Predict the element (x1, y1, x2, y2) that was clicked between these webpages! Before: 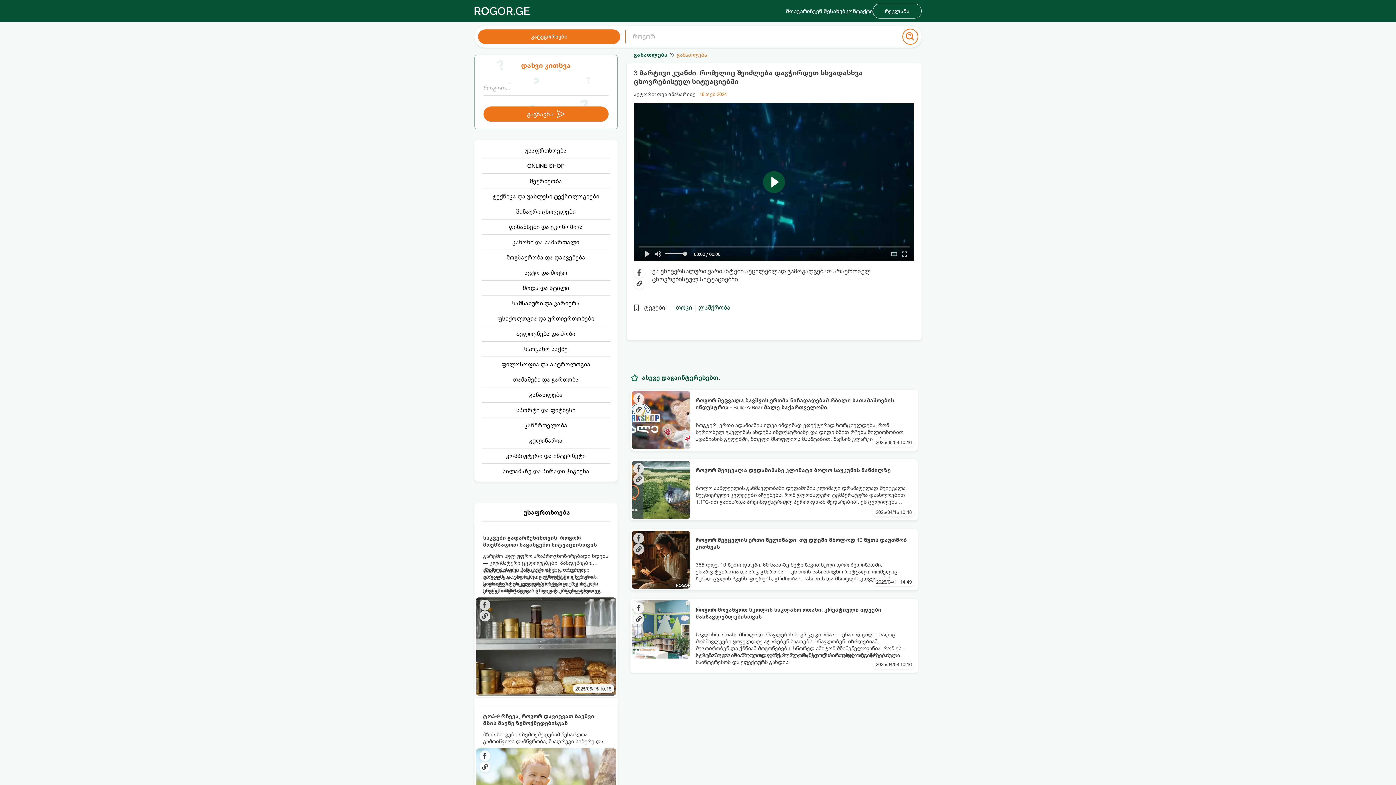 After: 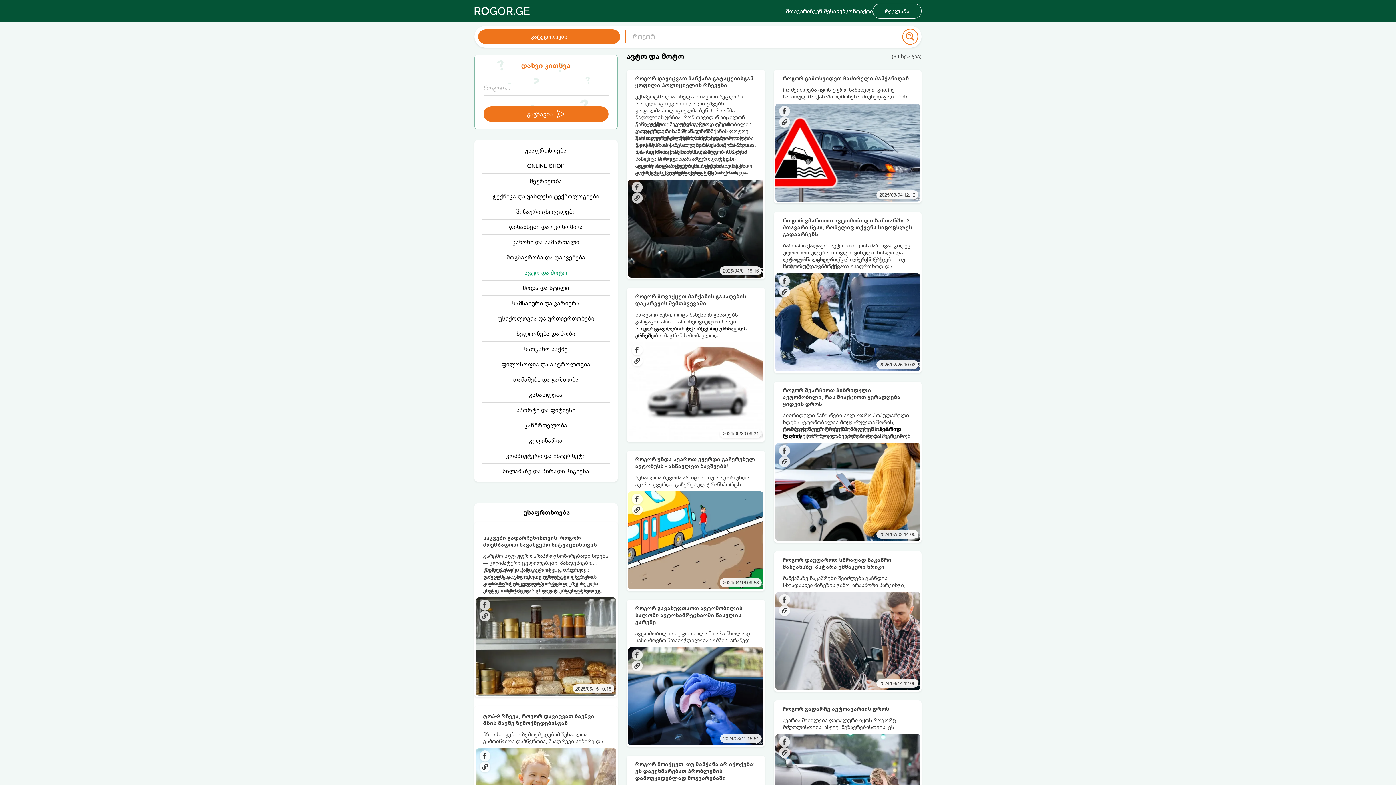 Action: label: ავტო და მოტო bbox: (524, 269, 567, 276)